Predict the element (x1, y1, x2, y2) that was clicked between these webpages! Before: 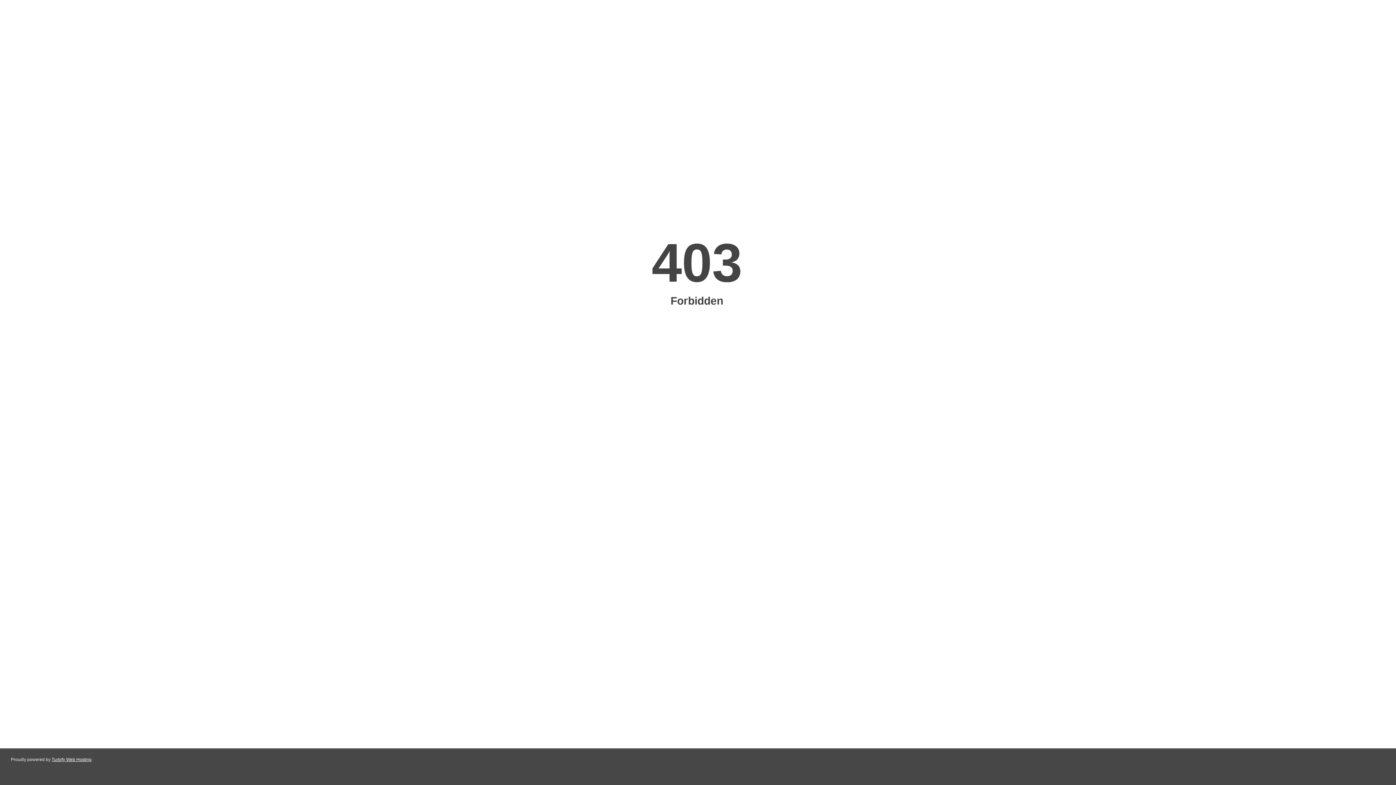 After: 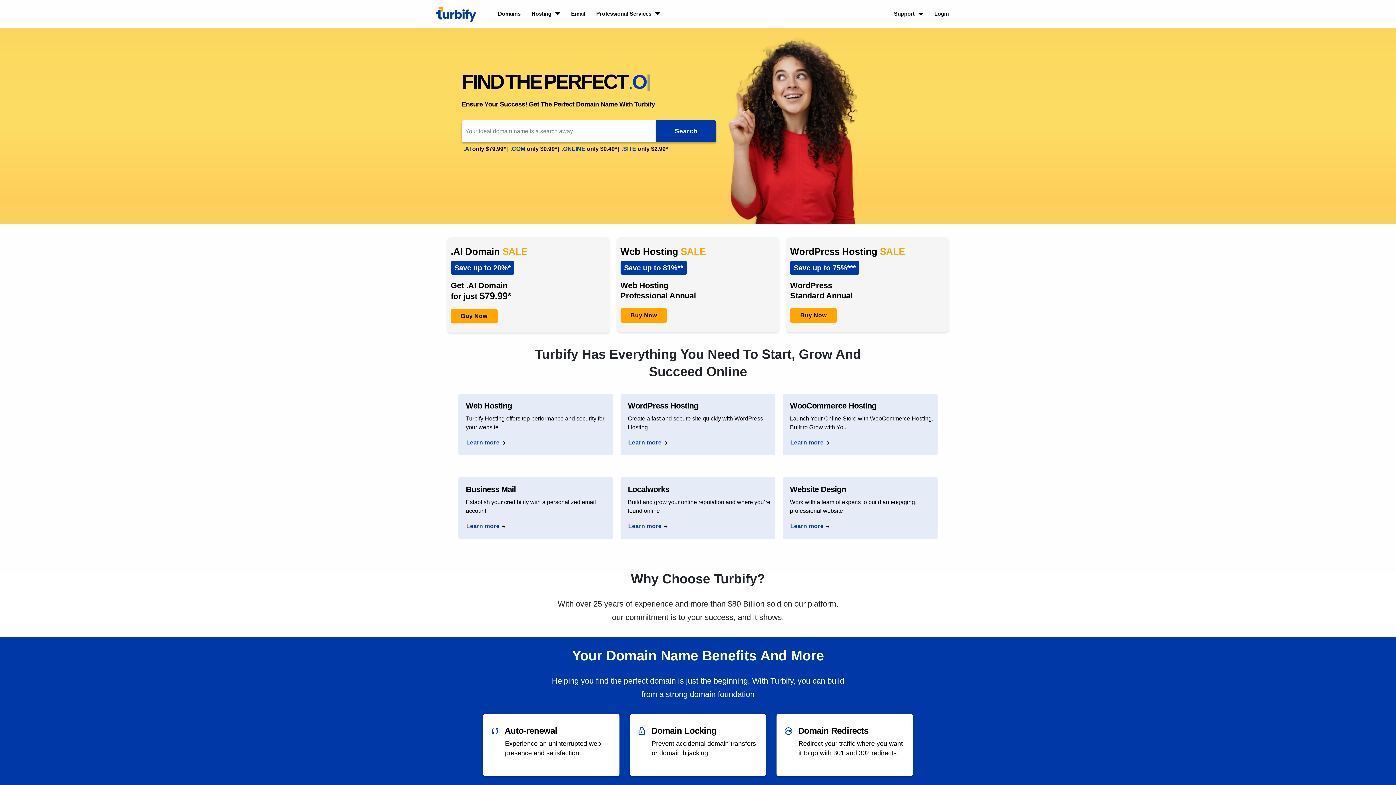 Action: bbox: (51, 757, 91, 762) label: Turbify Web Hosting